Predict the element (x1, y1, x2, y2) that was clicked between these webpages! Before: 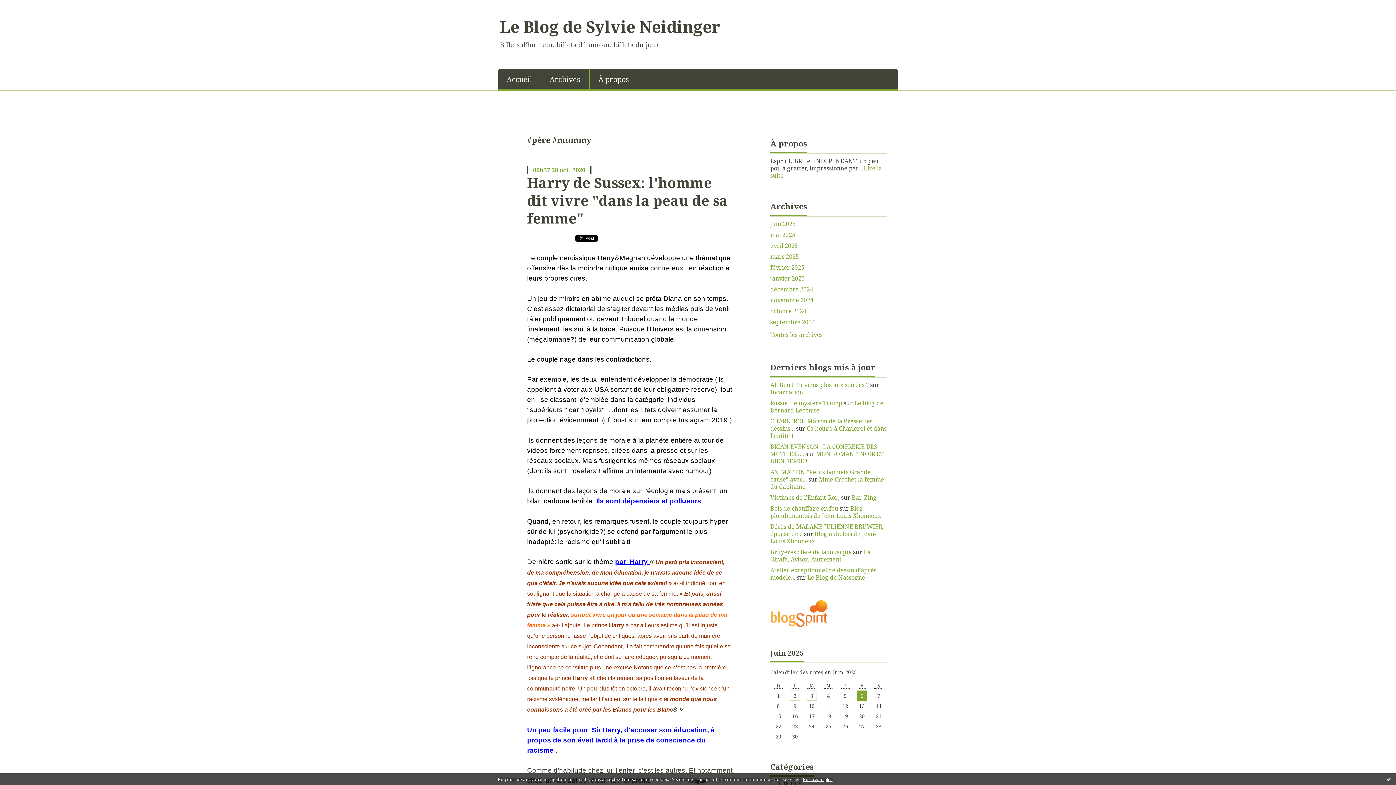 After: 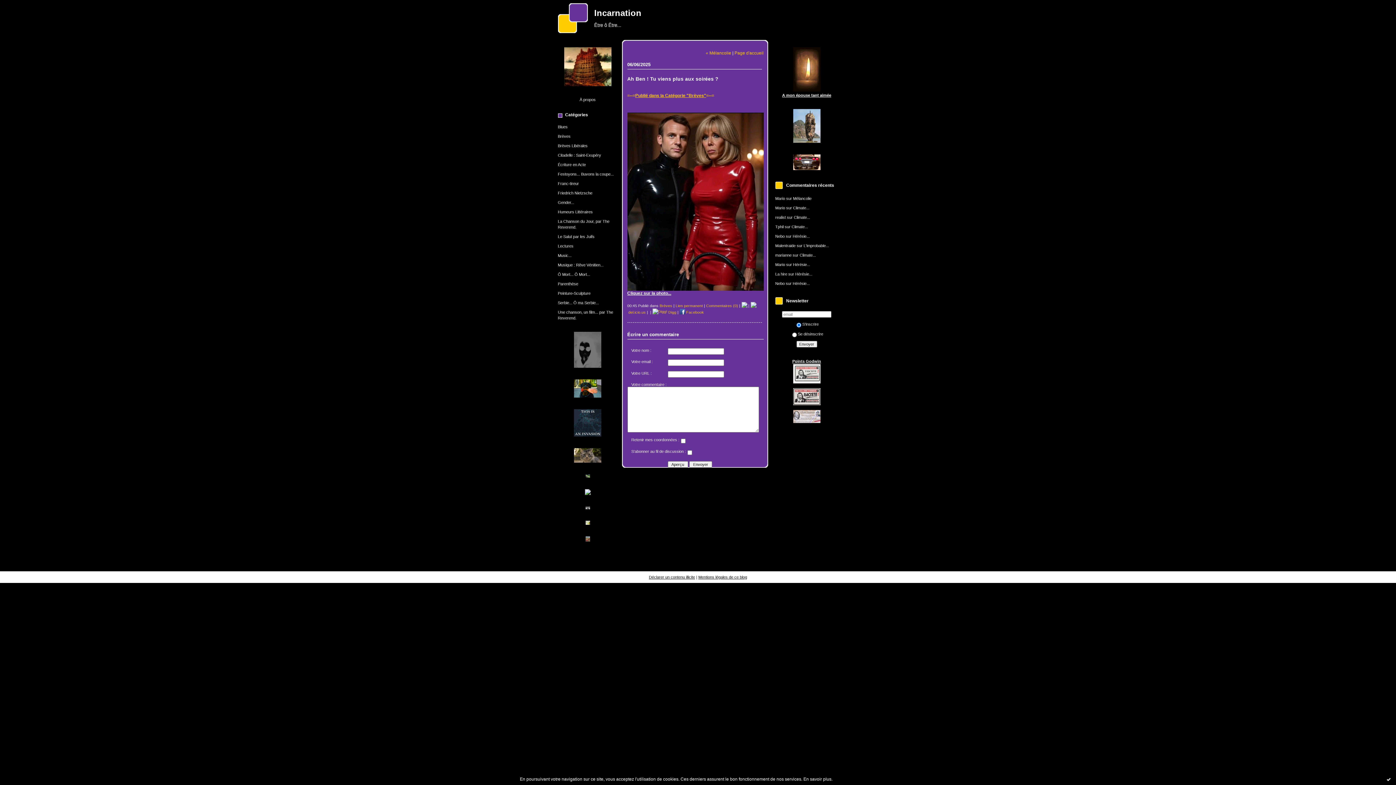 Action: bbox: (770, 381, 869, 389) label: Ah Ben ! Tu viens plus aux soirées ?